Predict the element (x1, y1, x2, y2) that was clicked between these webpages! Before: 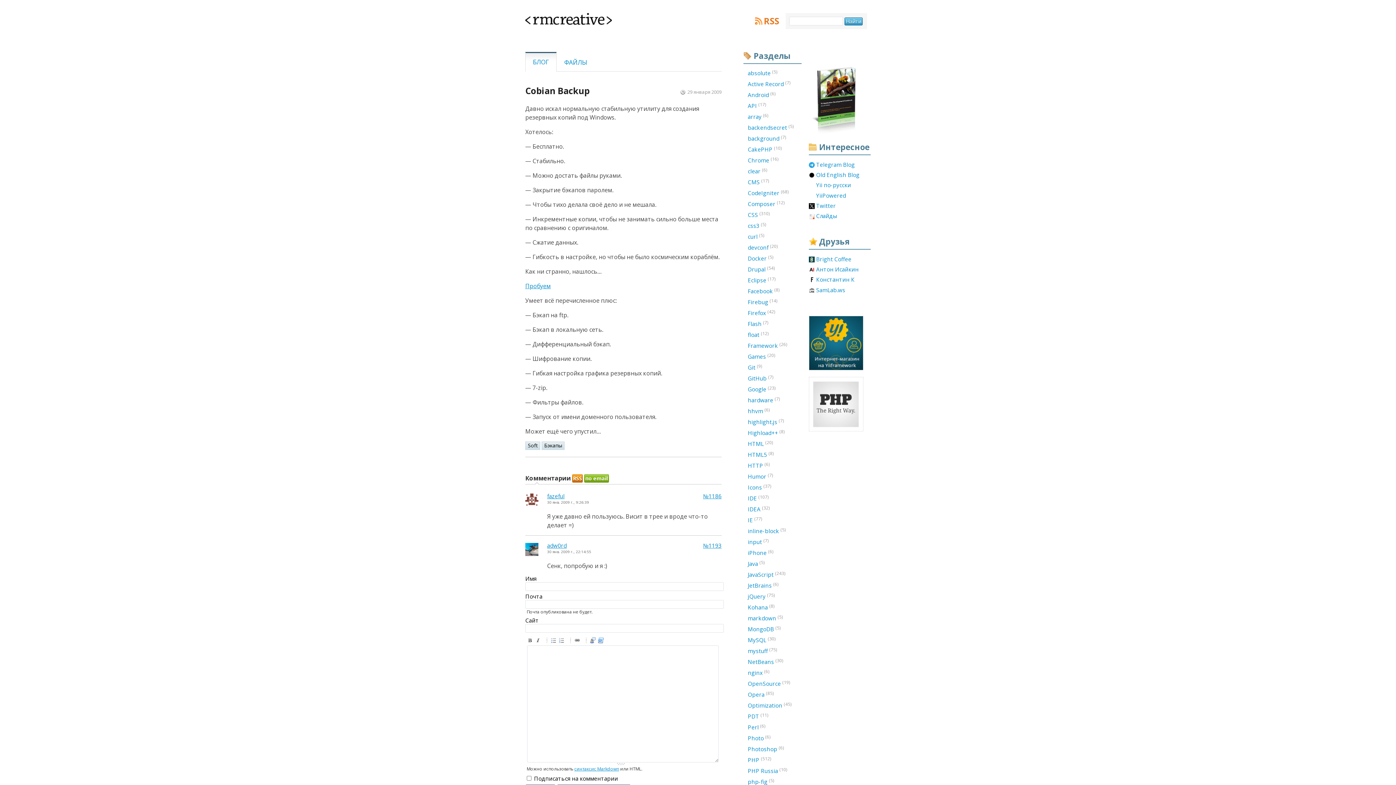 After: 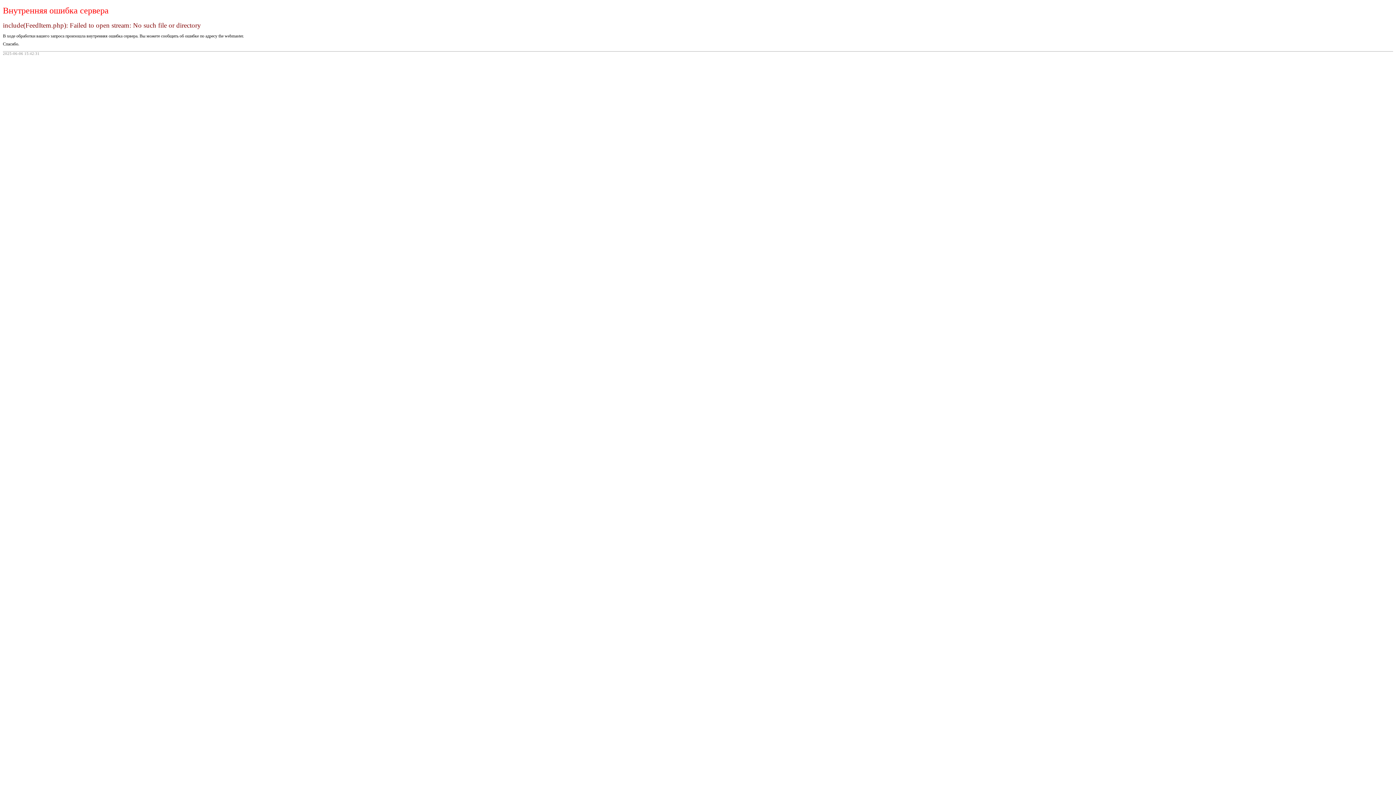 Action: label: RSS bbox: (572, 474, 582, 482)